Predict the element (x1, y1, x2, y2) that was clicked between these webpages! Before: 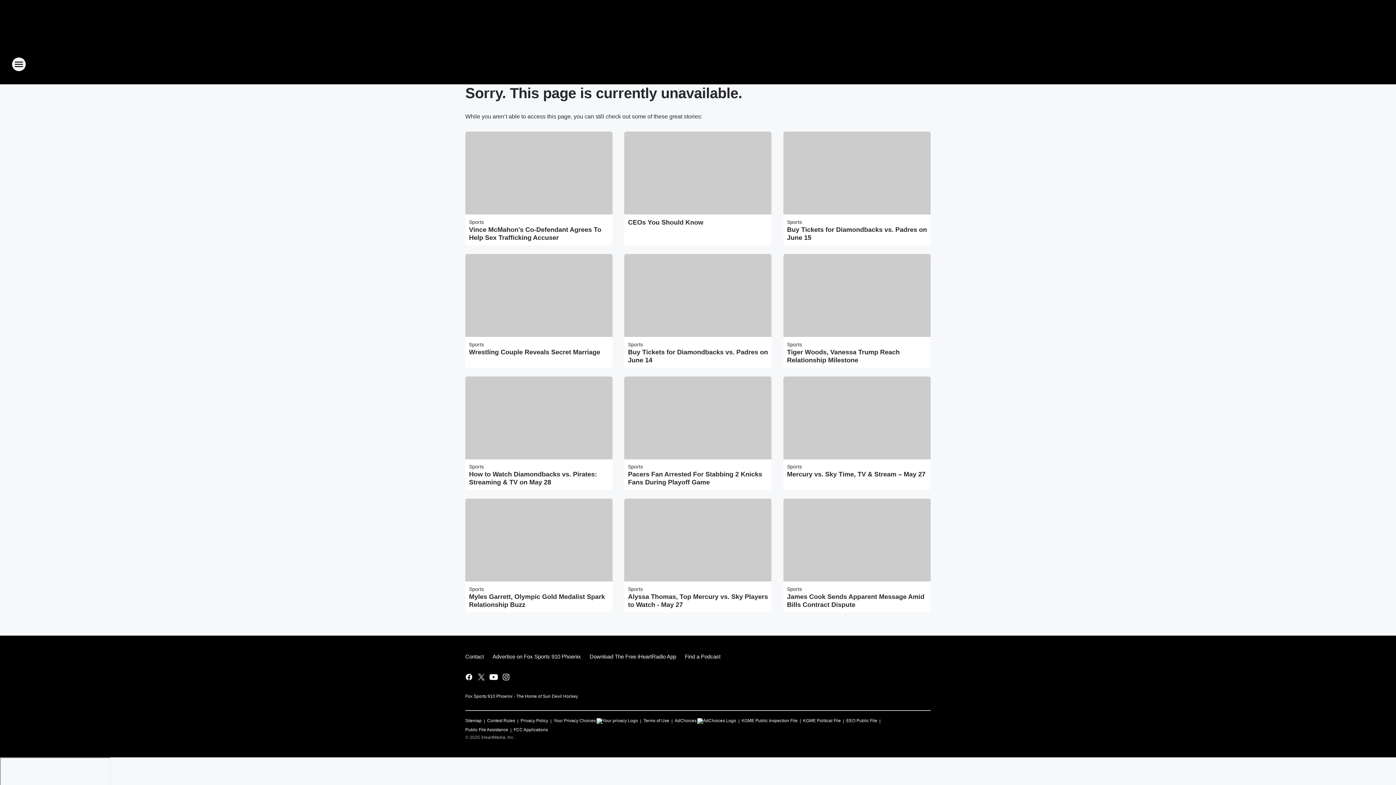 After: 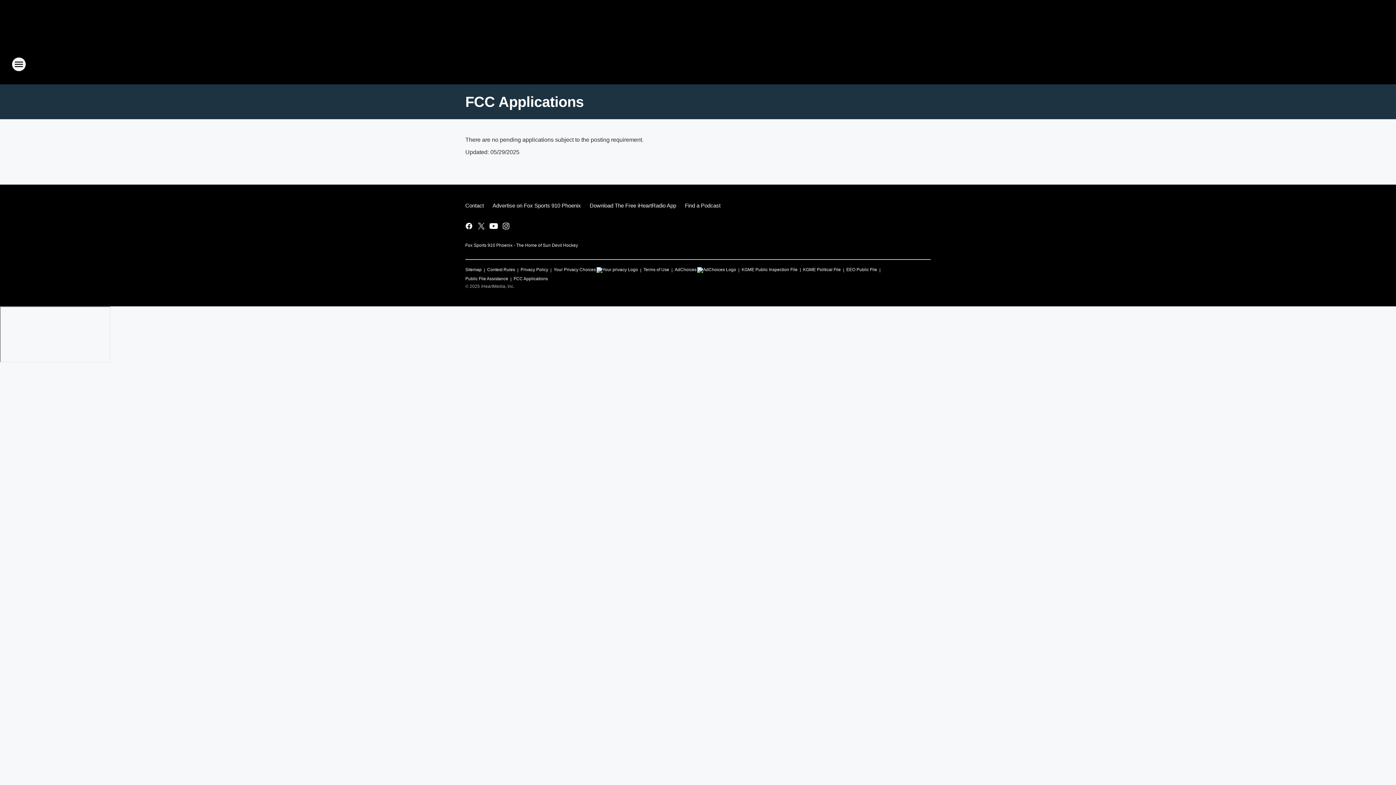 Action: label: FCC Applications bbox: (513, 724, 548, 732)